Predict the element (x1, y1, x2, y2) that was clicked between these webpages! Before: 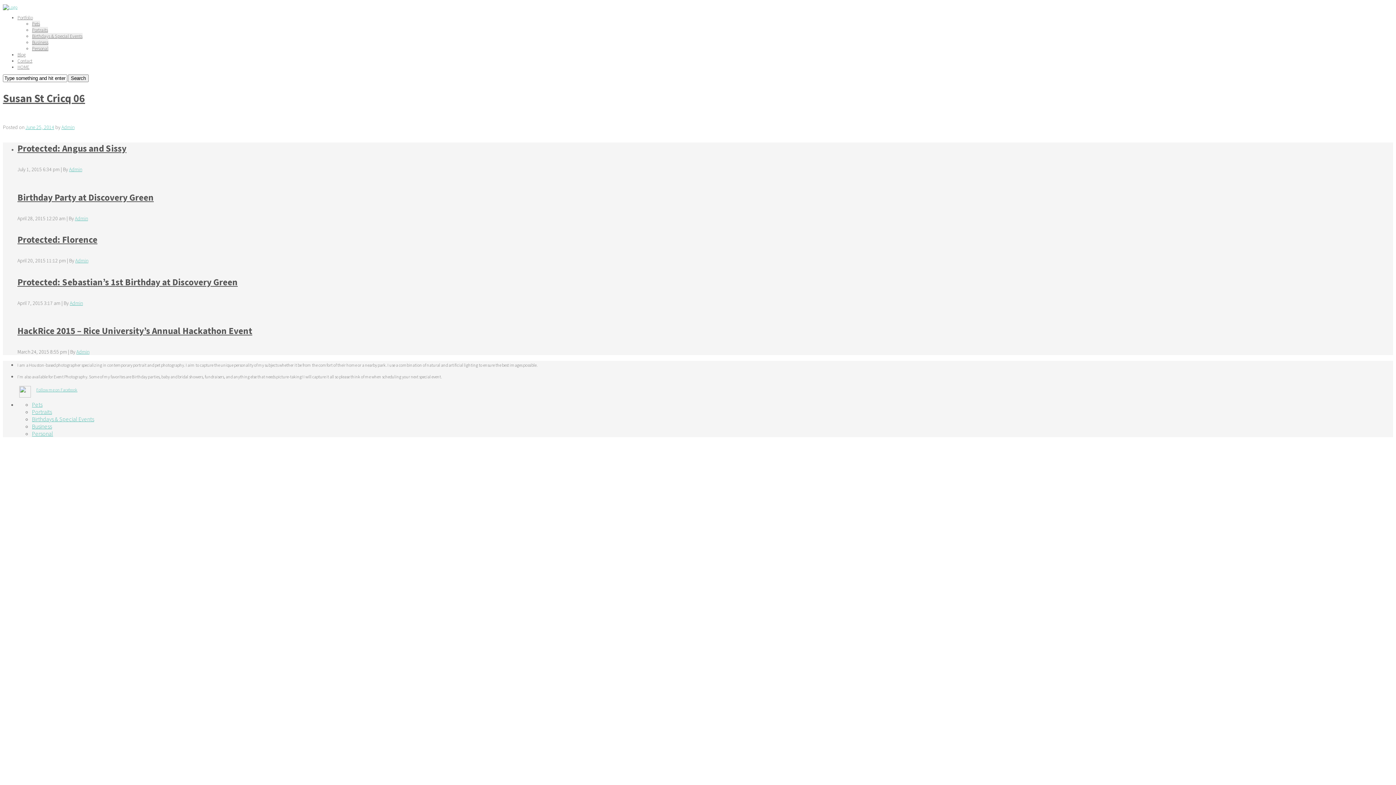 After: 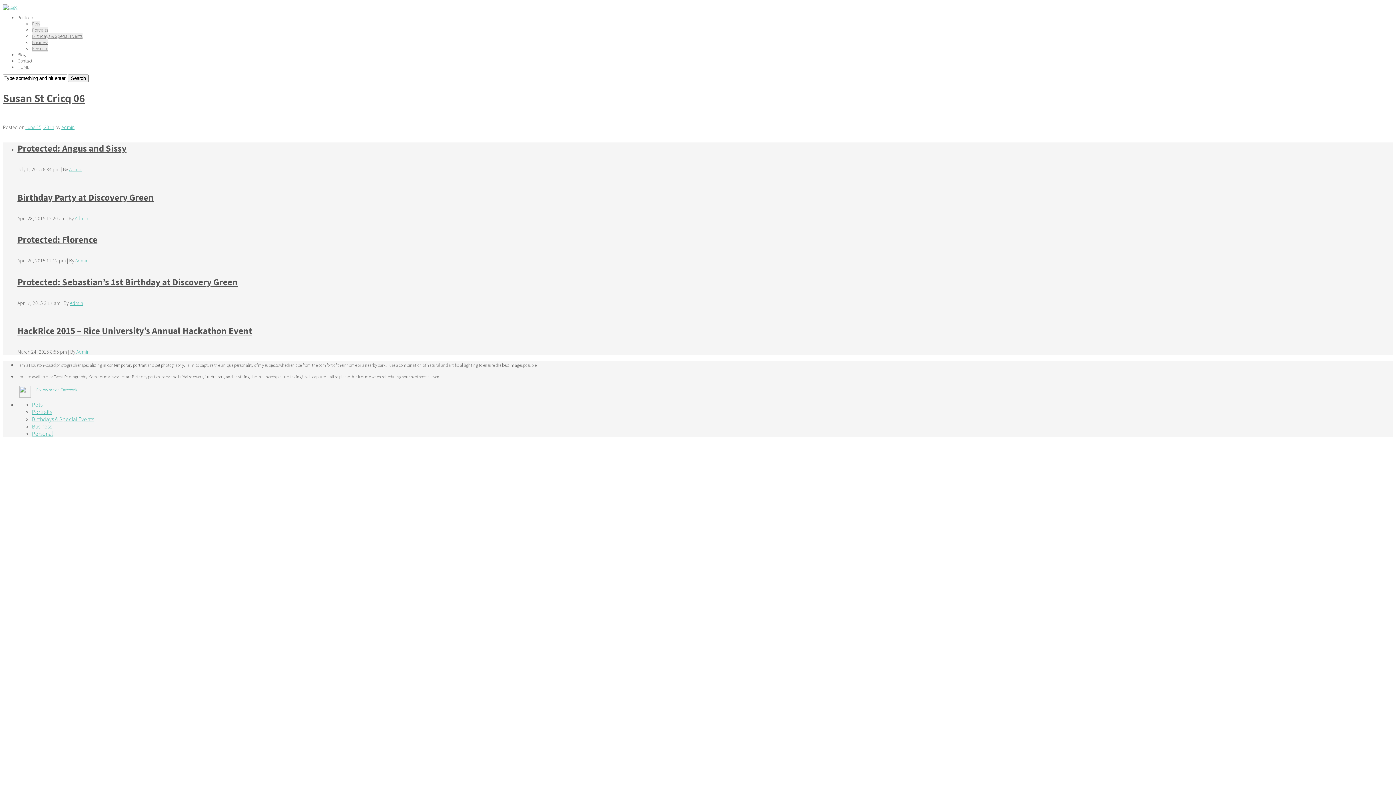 Action: label: Susan St Cricq 06 bbox: (2, 91, 85, 105)